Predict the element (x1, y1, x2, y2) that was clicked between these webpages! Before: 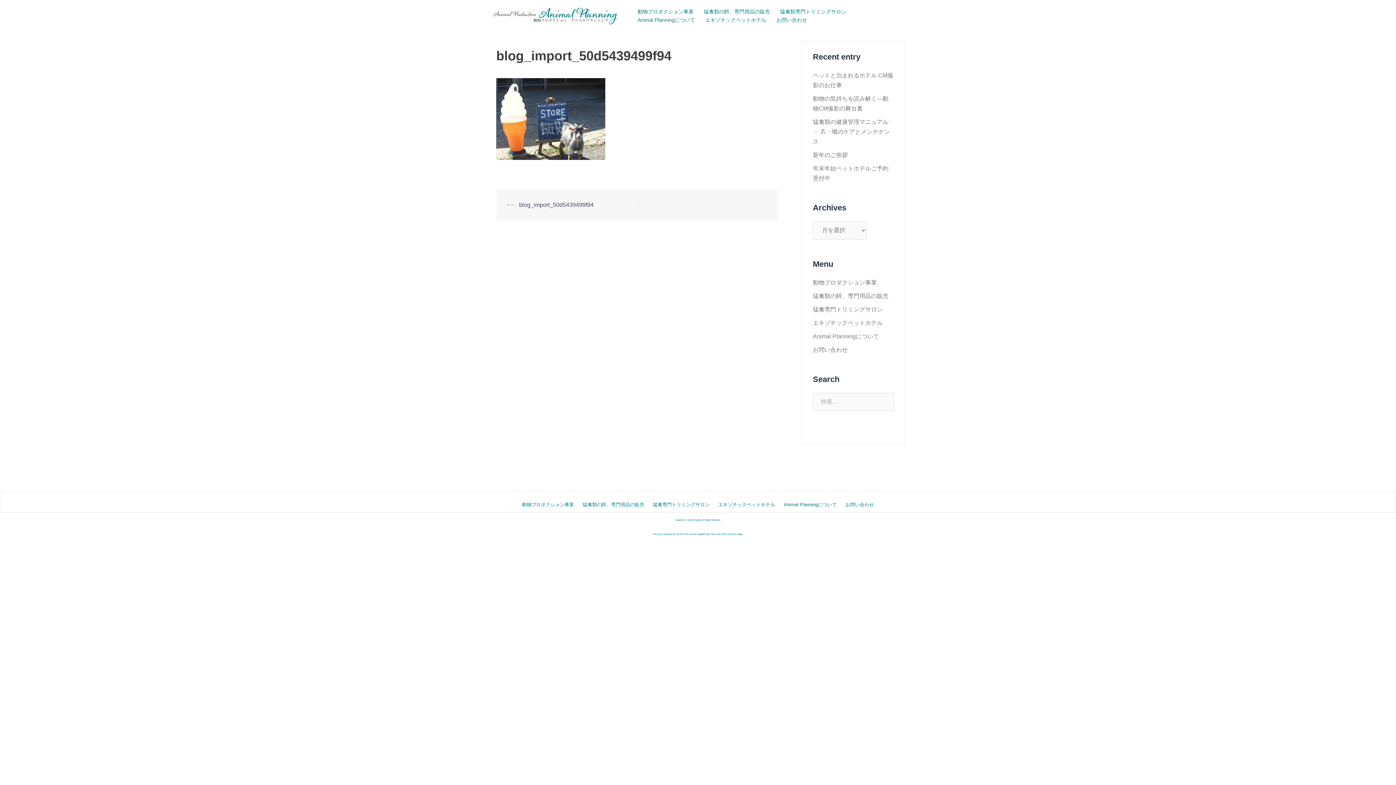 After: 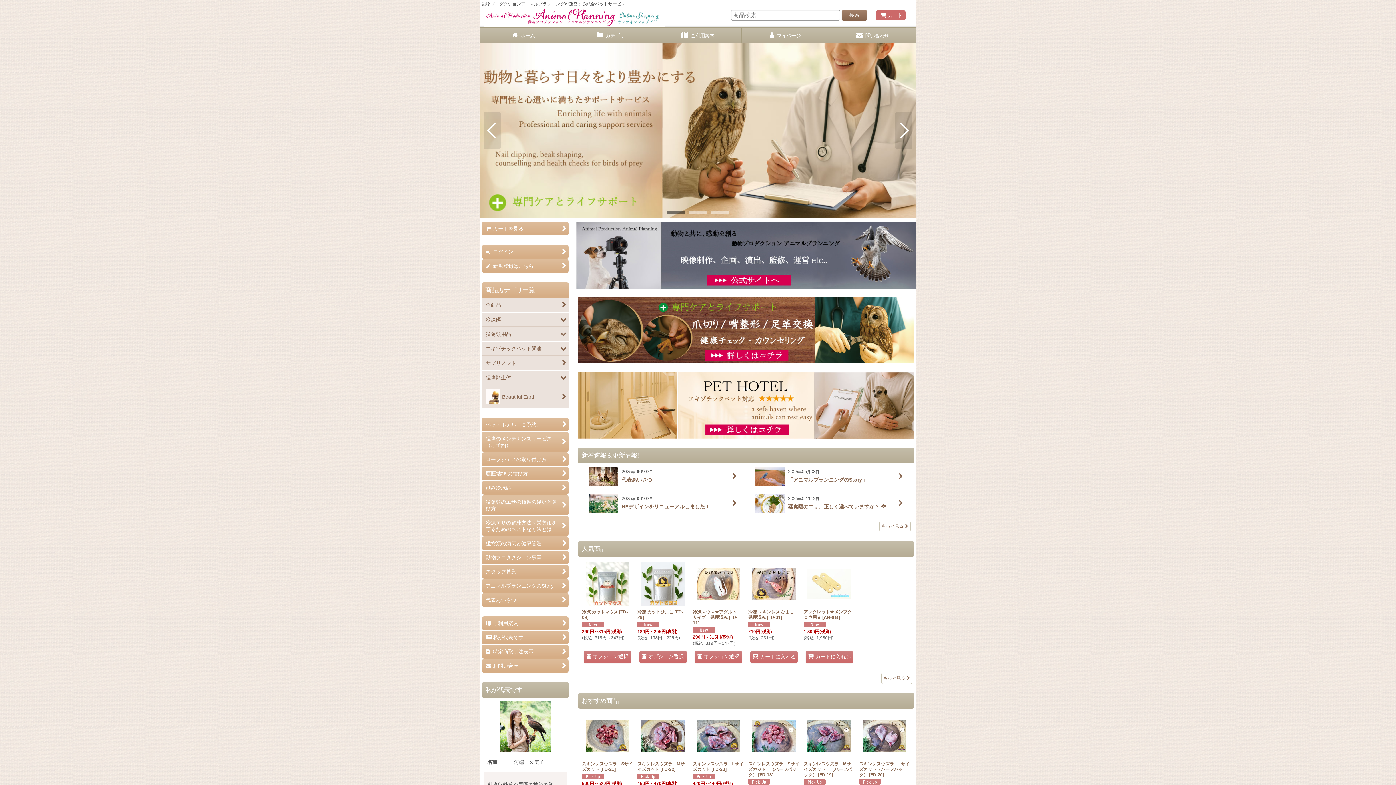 Action: bbox: (813, 293, 888, 299) label: 猛禽類の餌、専門用品の販売